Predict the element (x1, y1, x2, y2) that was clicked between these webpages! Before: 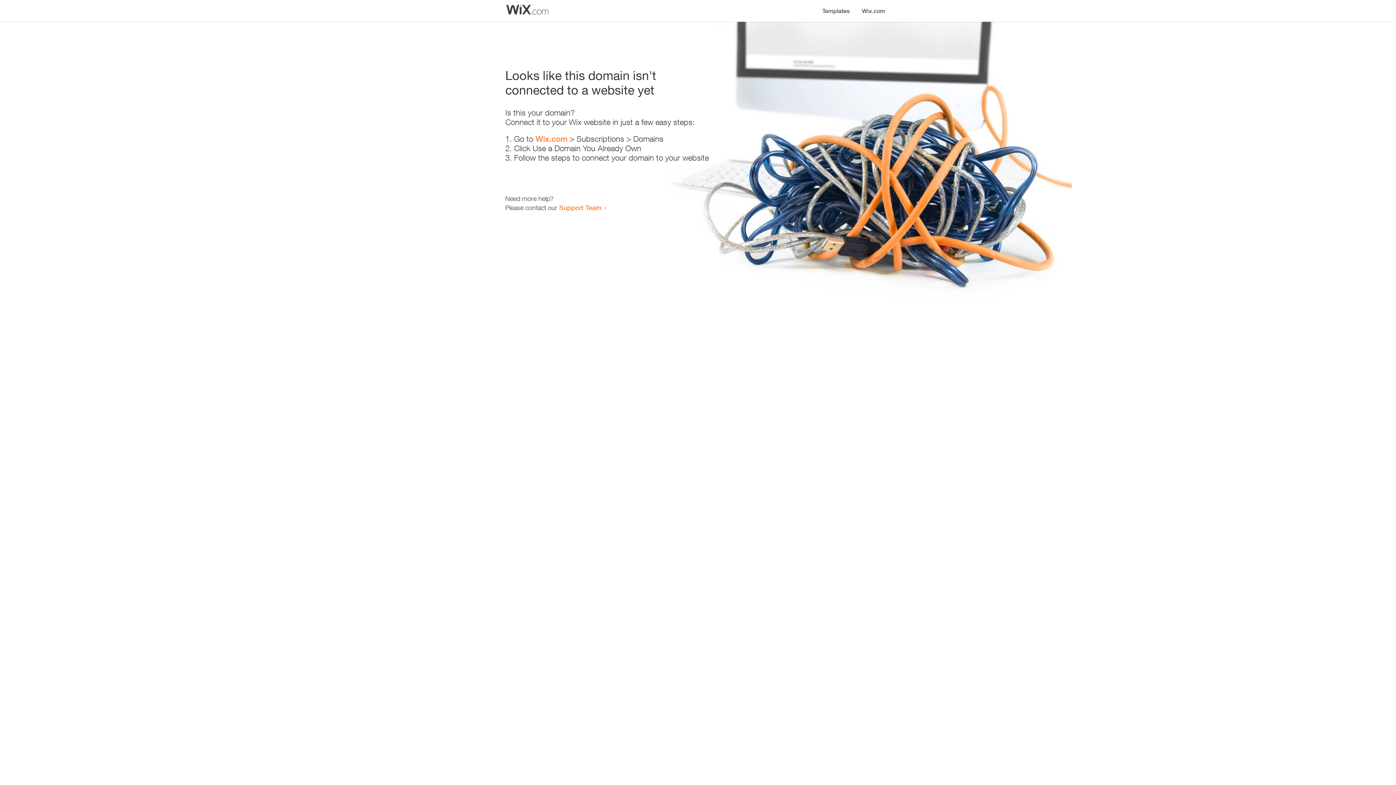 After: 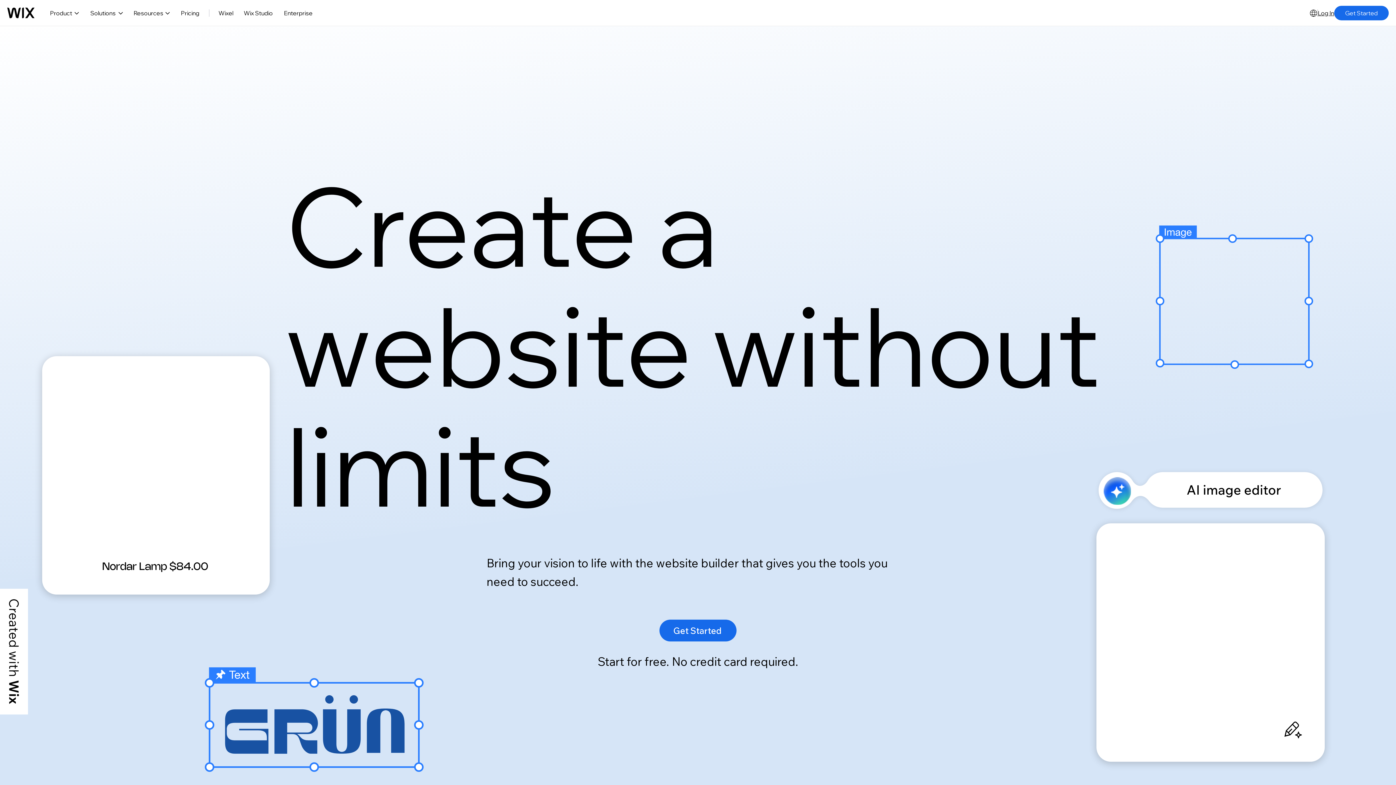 Action: label: Wix.com bbox: (535, 134, 567, 143)